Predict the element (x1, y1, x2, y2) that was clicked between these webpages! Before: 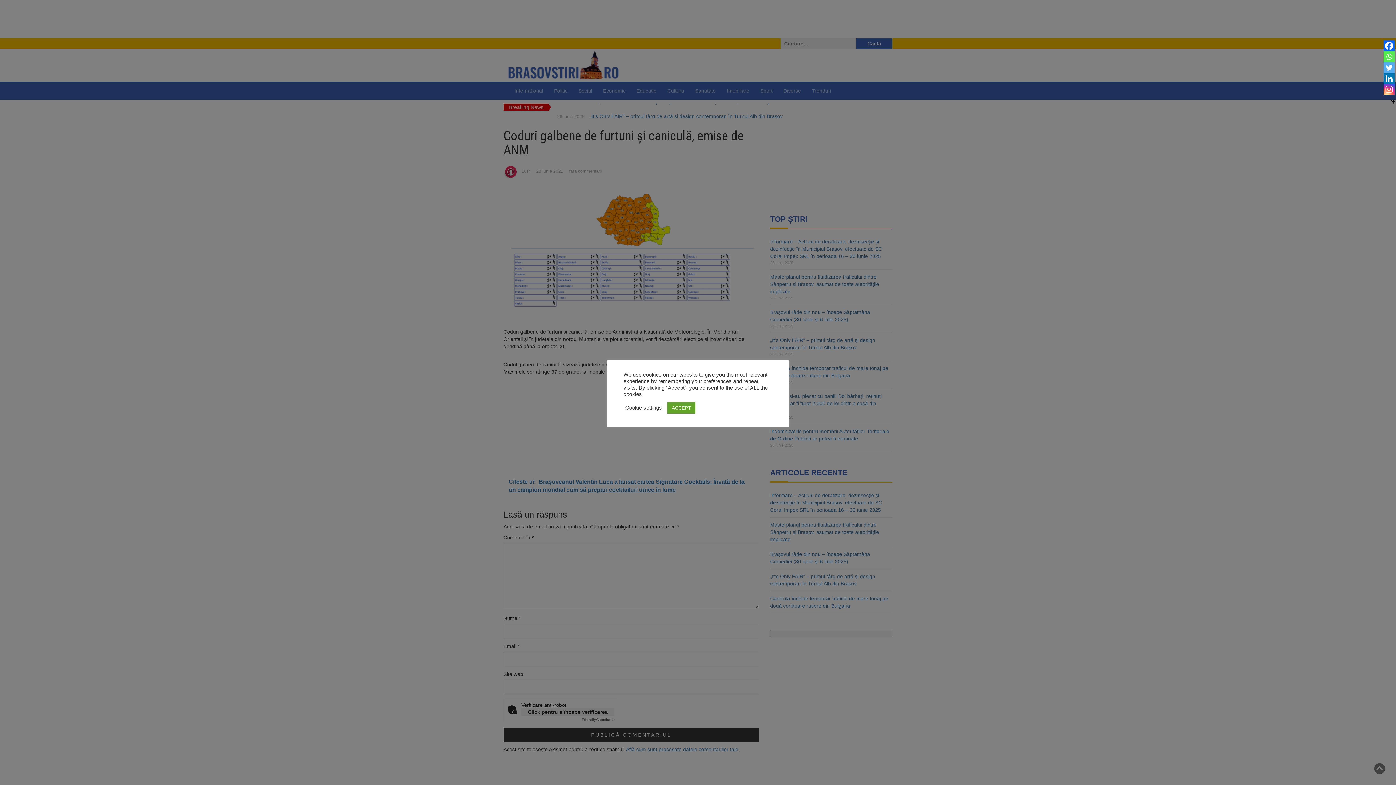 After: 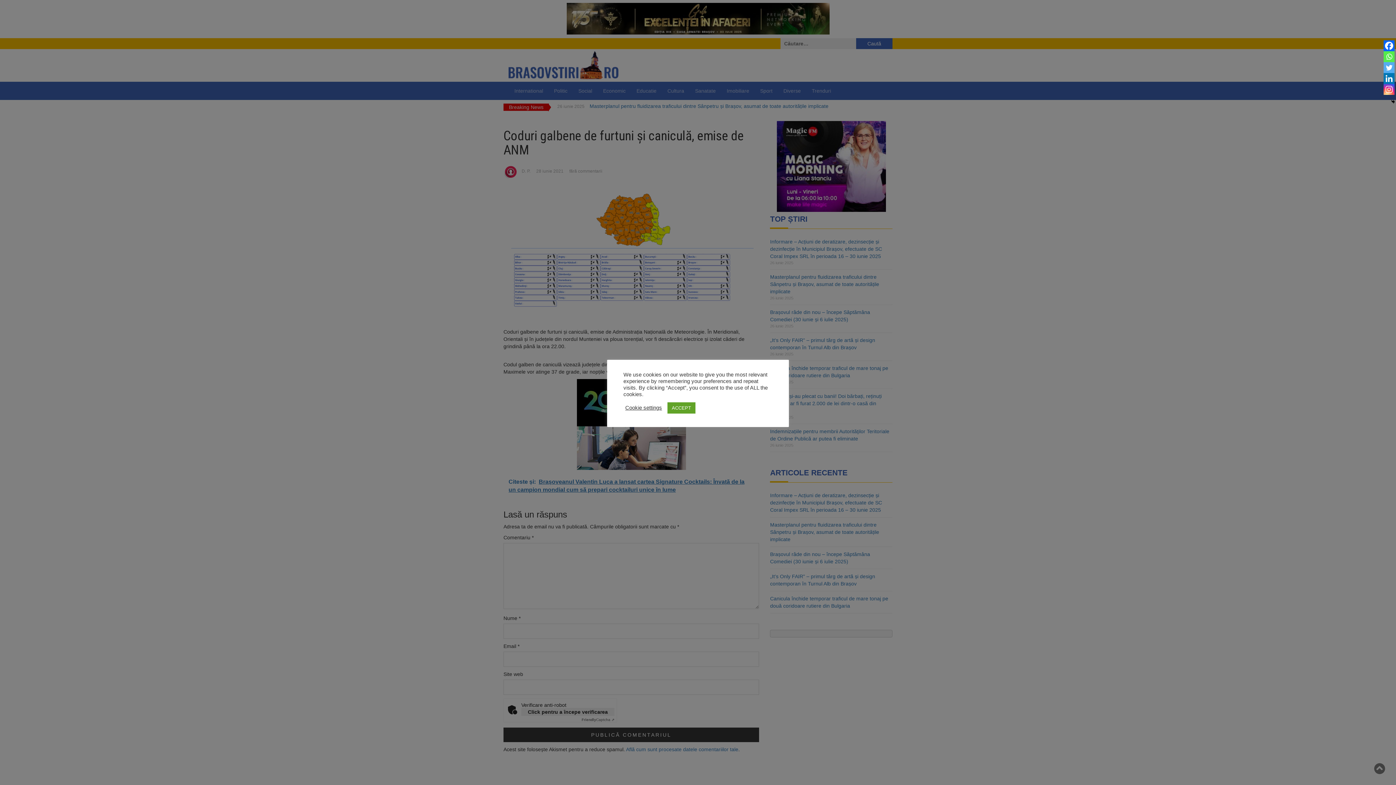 Action: bbox: (1384, 40, 1394, 51) label: Facebook